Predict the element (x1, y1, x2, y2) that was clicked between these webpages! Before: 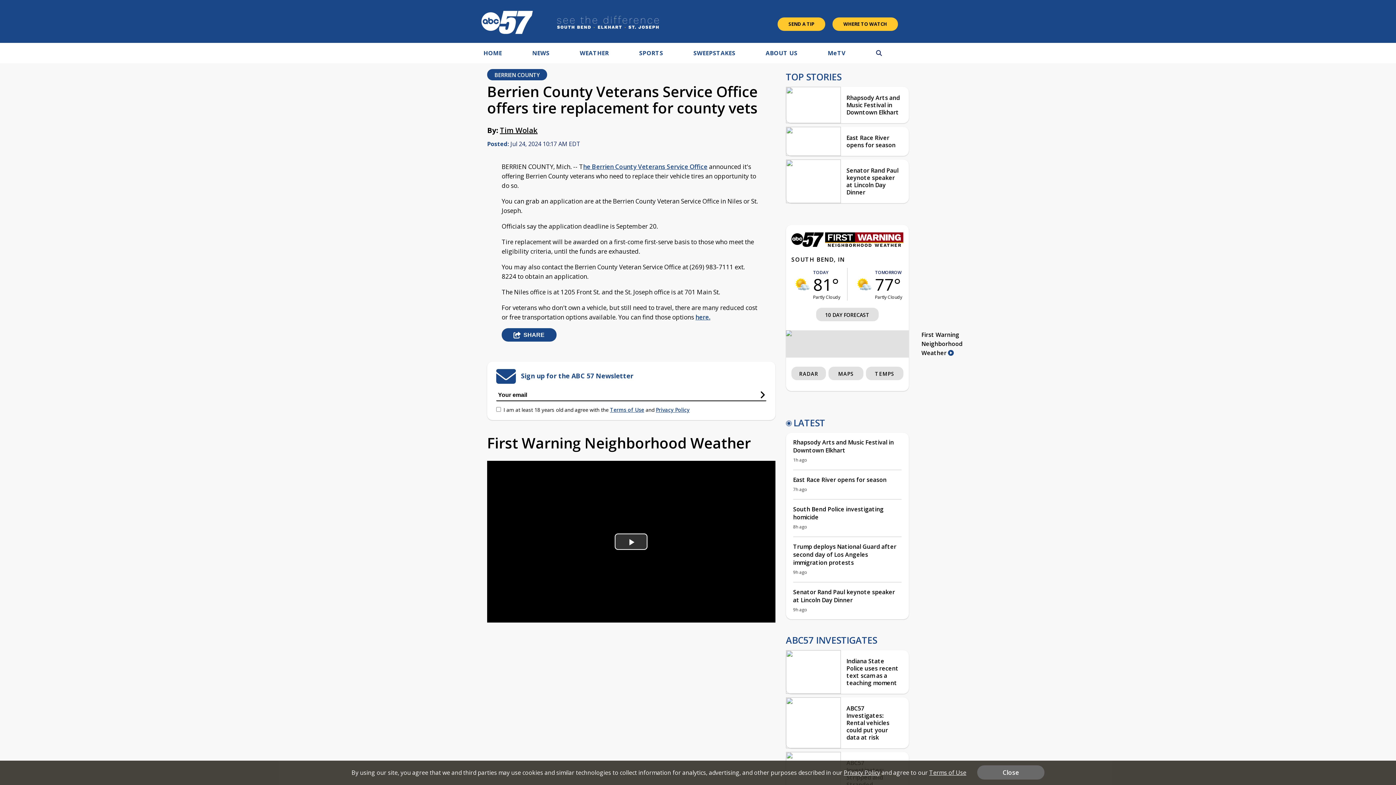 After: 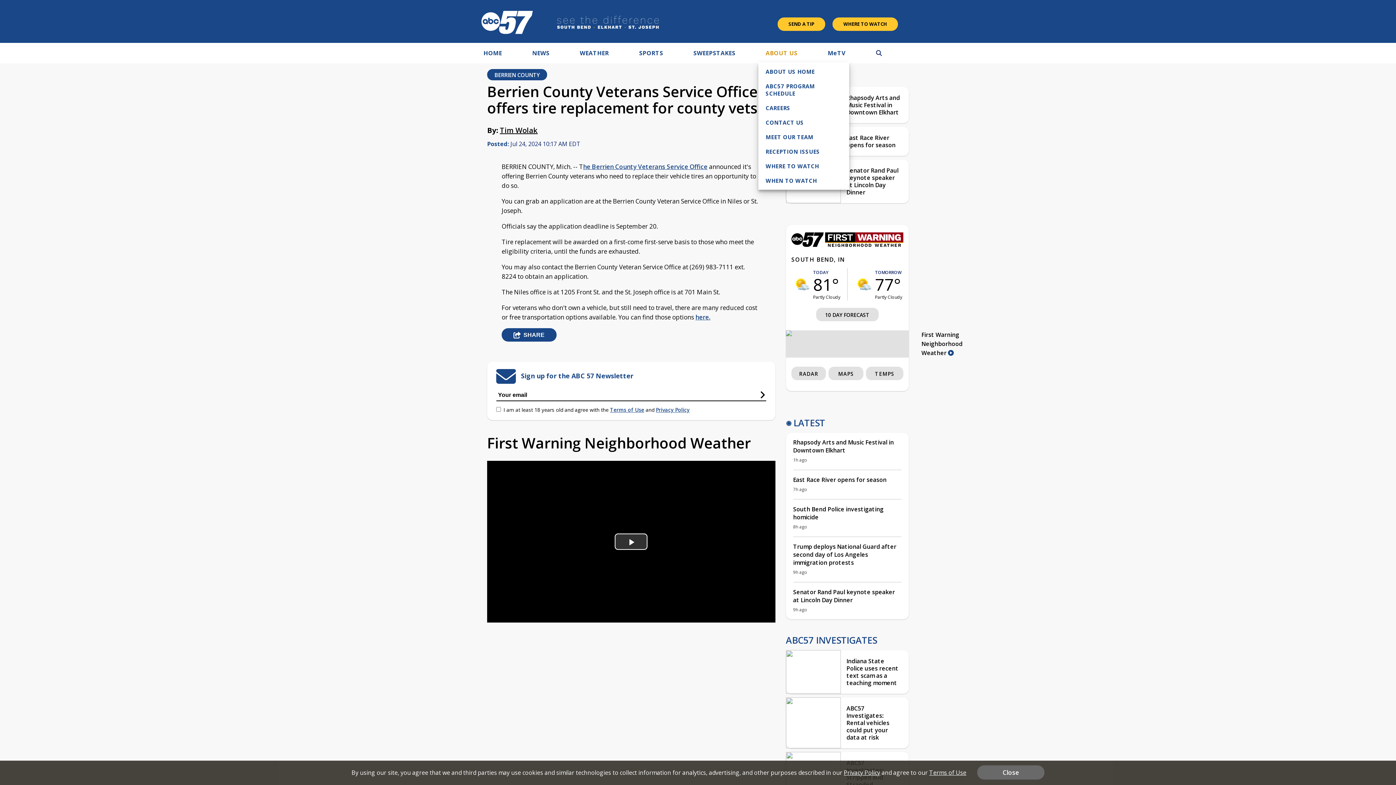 Action: label: ABOUT US bbox: (765, 47, 797, 58)